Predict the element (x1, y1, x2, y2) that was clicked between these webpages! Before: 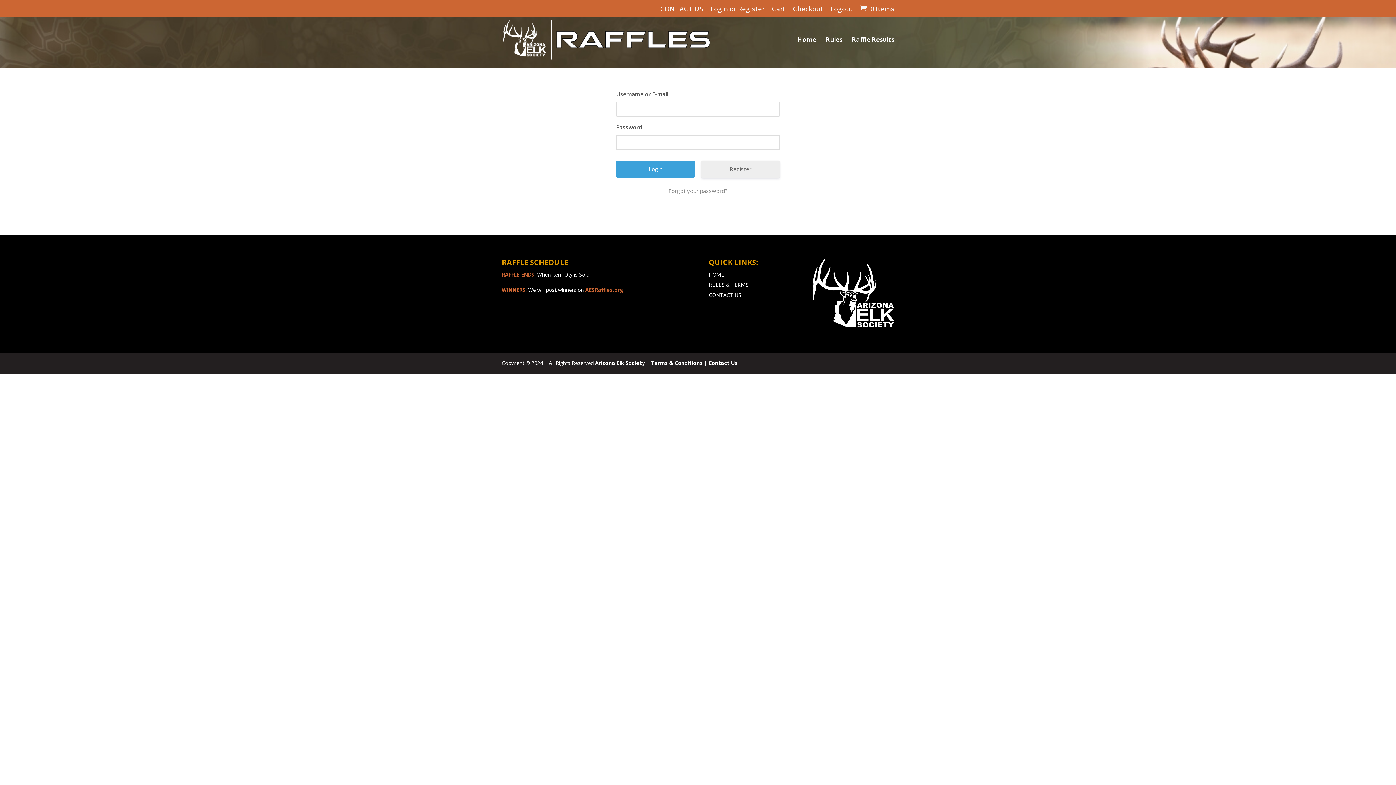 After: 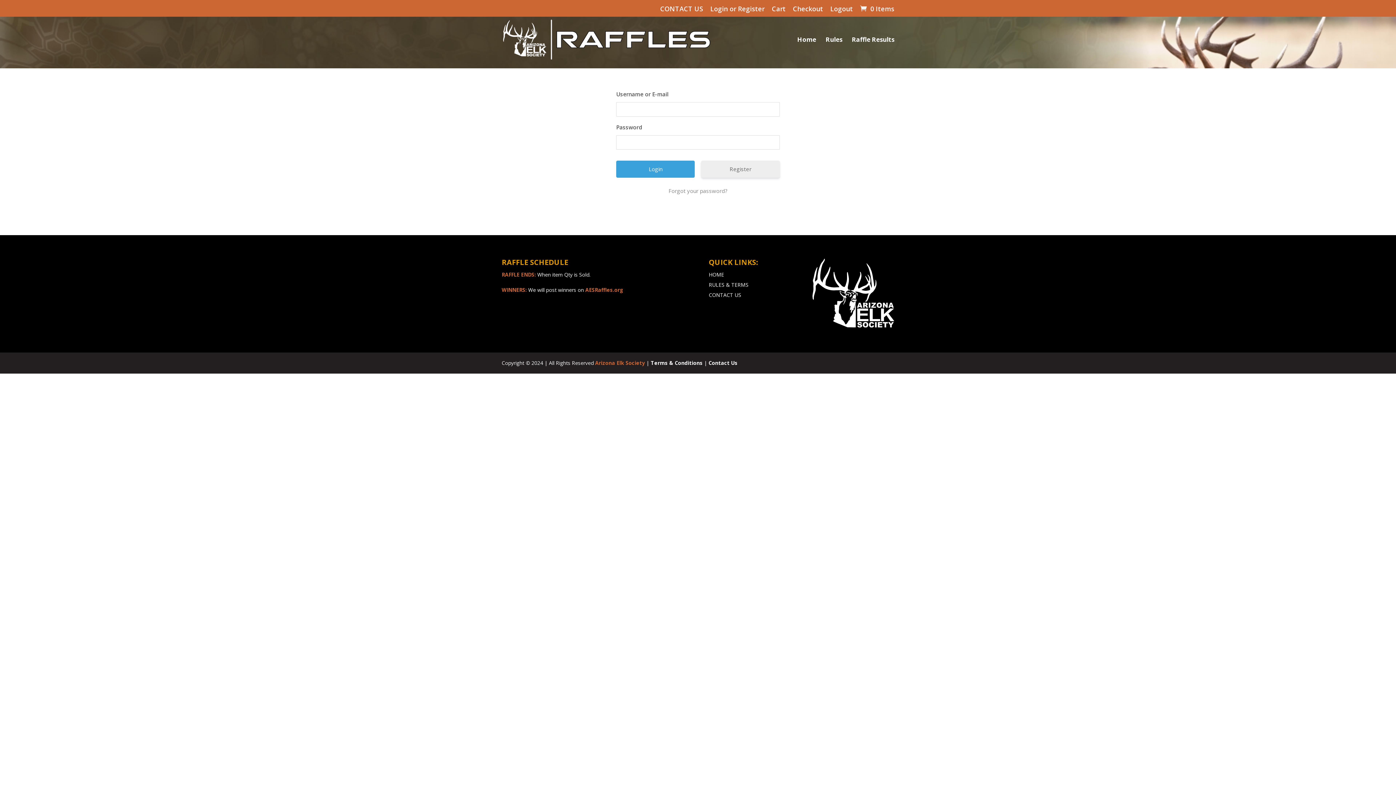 Action: bbox: (595, 359, 645, 366) label: Arizona Elk Society